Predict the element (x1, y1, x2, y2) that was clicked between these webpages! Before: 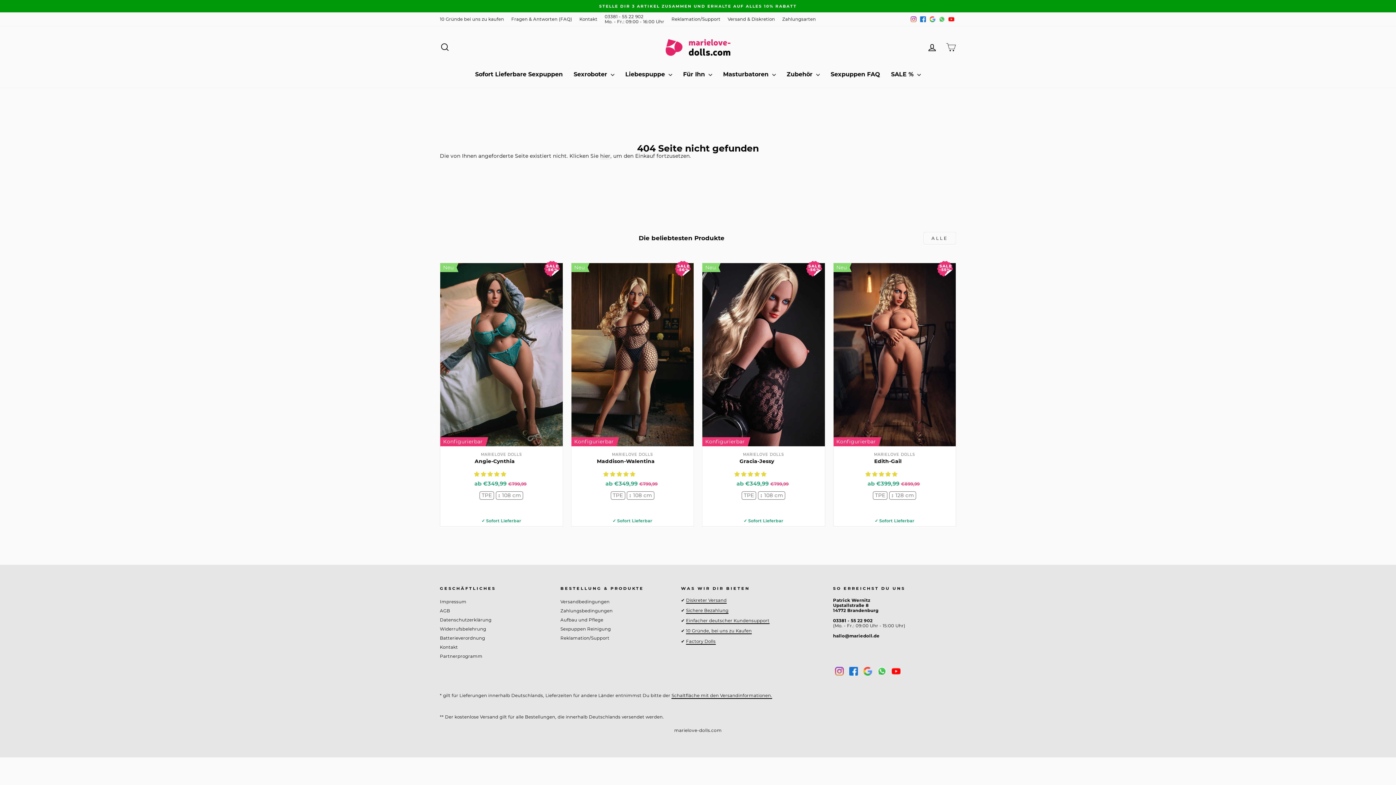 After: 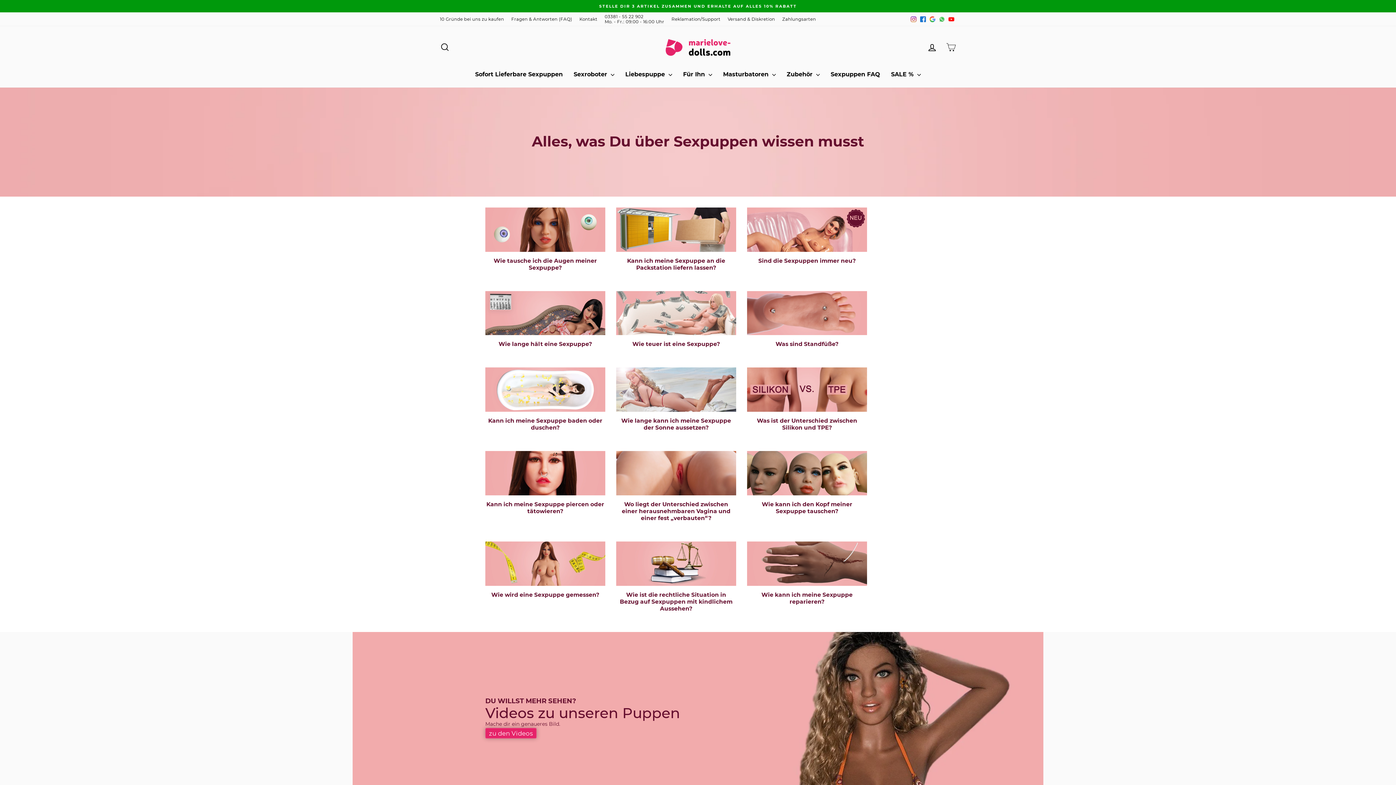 Action: label: Sexpuppen FAQ bbox: (825, 68, 885, 80)